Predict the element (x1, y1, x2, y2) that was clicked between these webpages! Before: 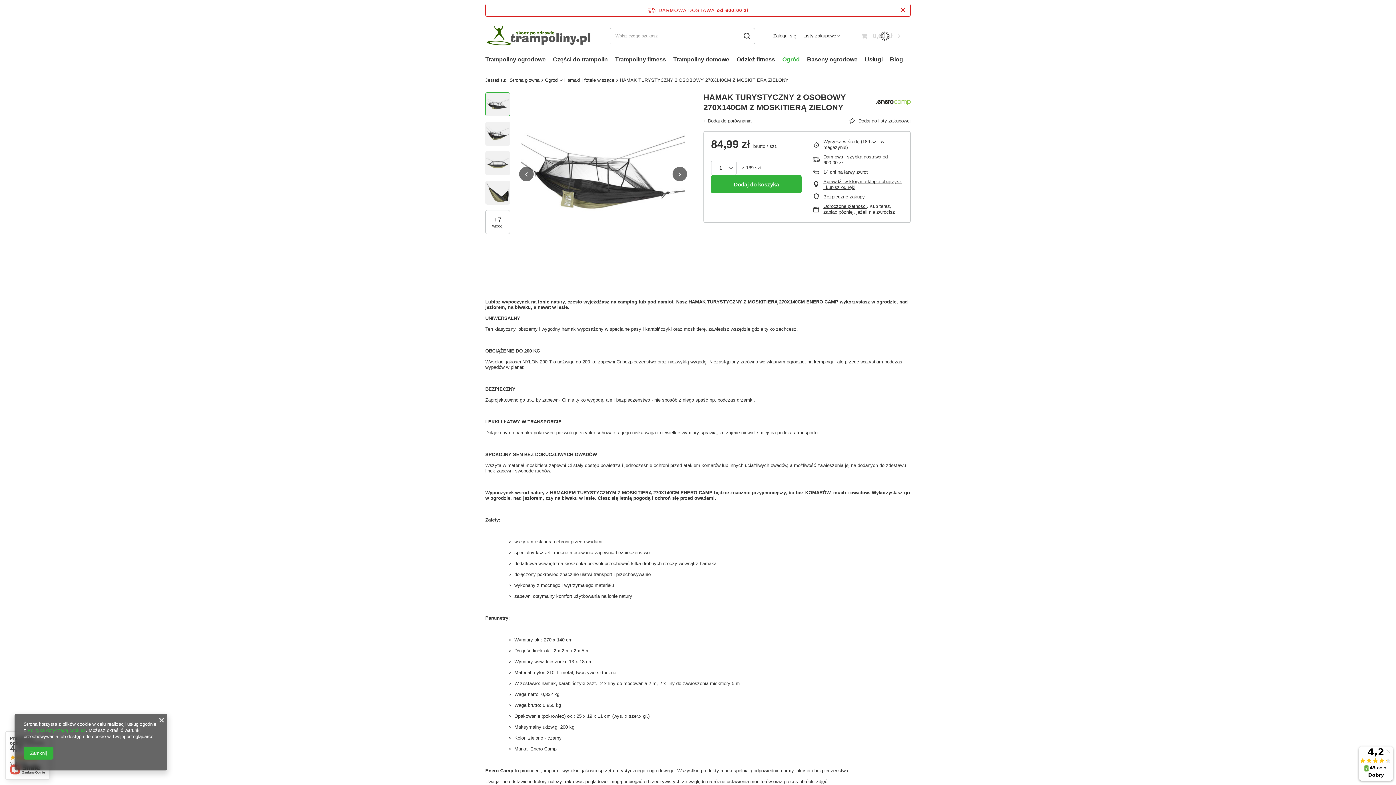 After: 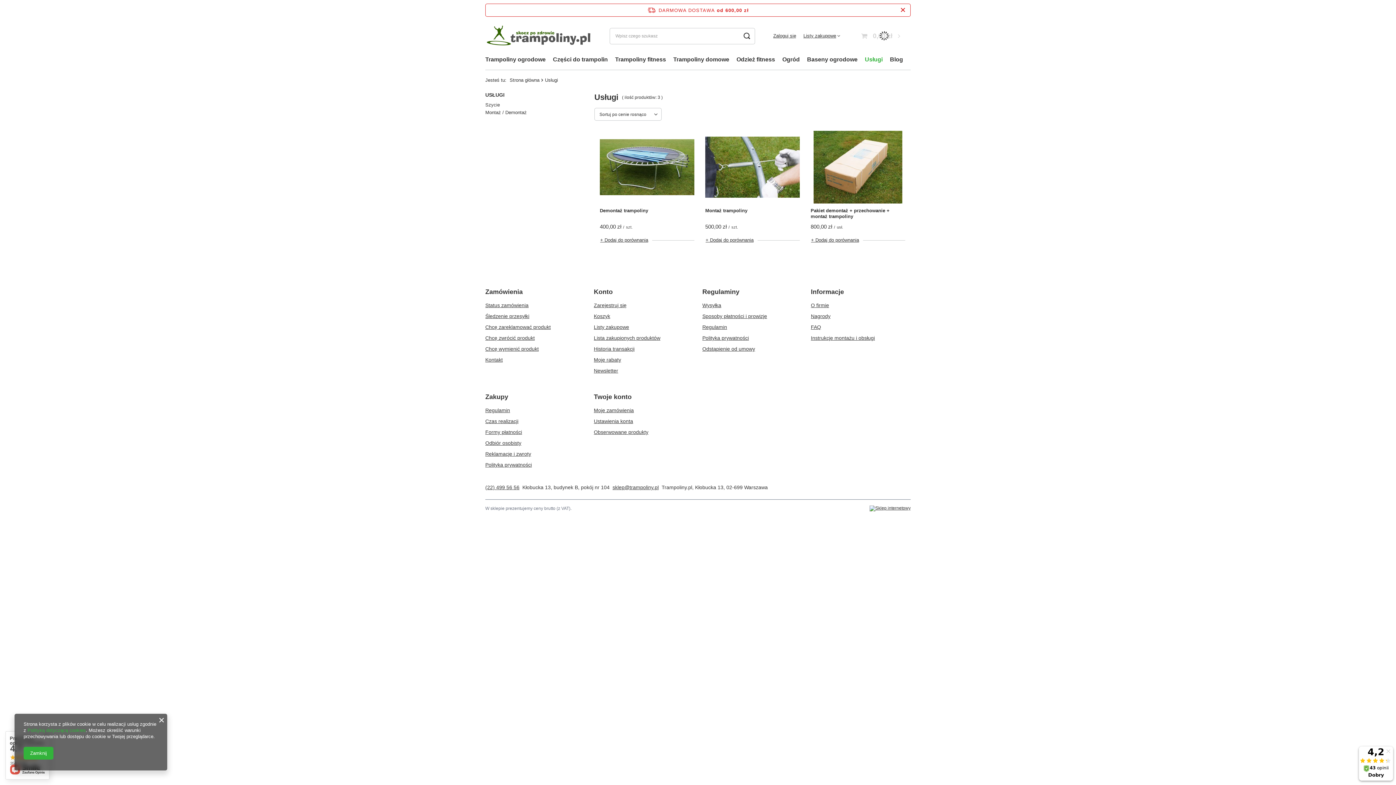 Action: label: Usługi bbox: (861, 54, 886, 66)